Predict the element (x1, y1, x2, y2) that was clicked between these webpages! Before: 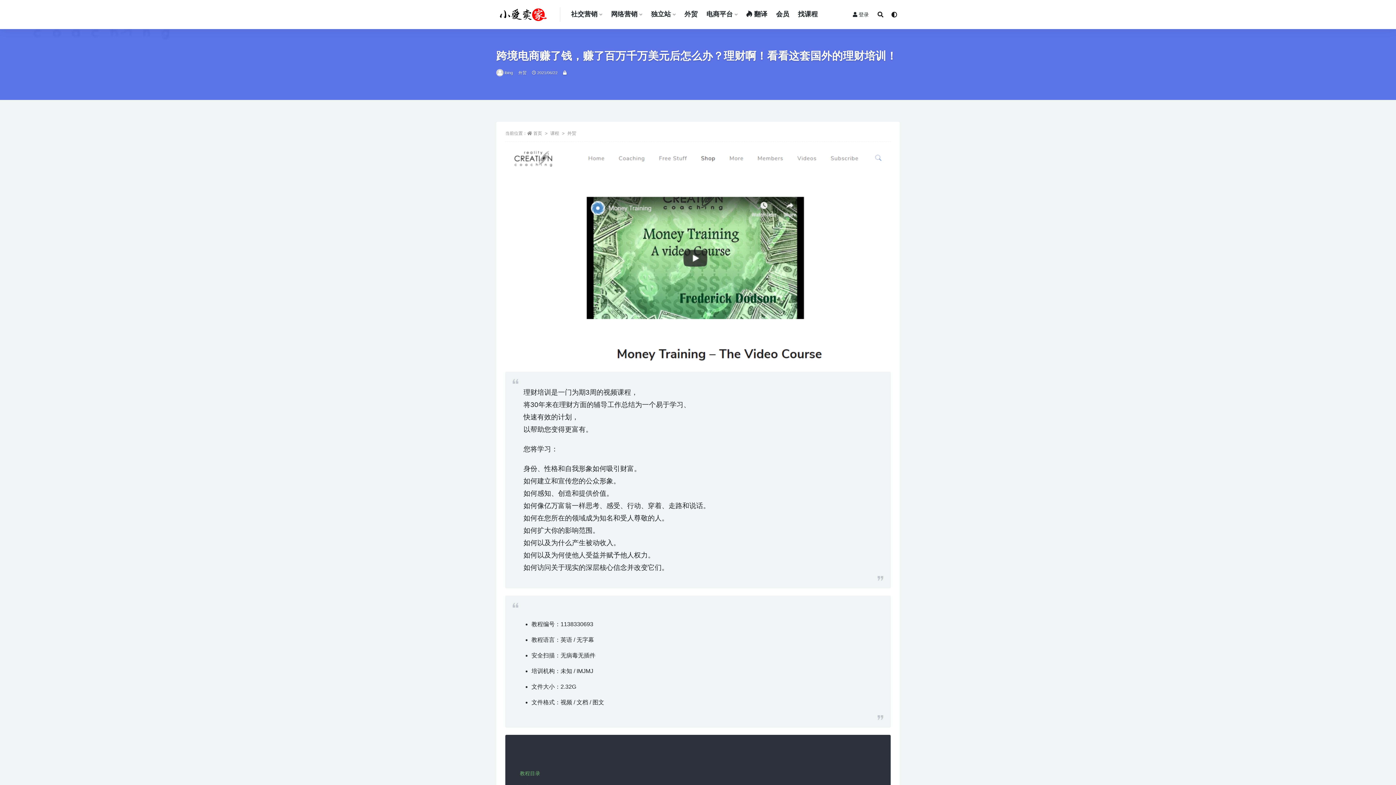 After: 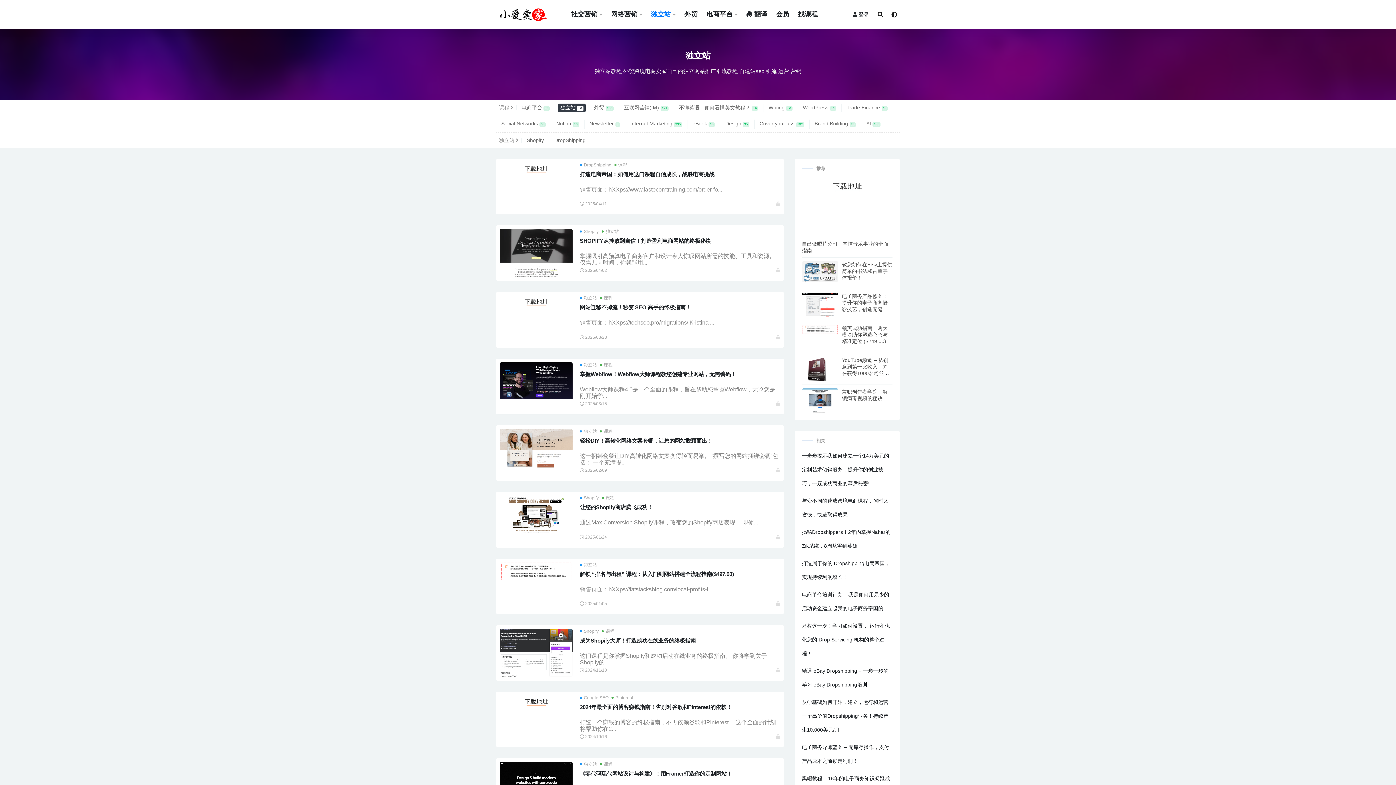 Action: bbox: (651, 0, 675, 29) label: 独立站